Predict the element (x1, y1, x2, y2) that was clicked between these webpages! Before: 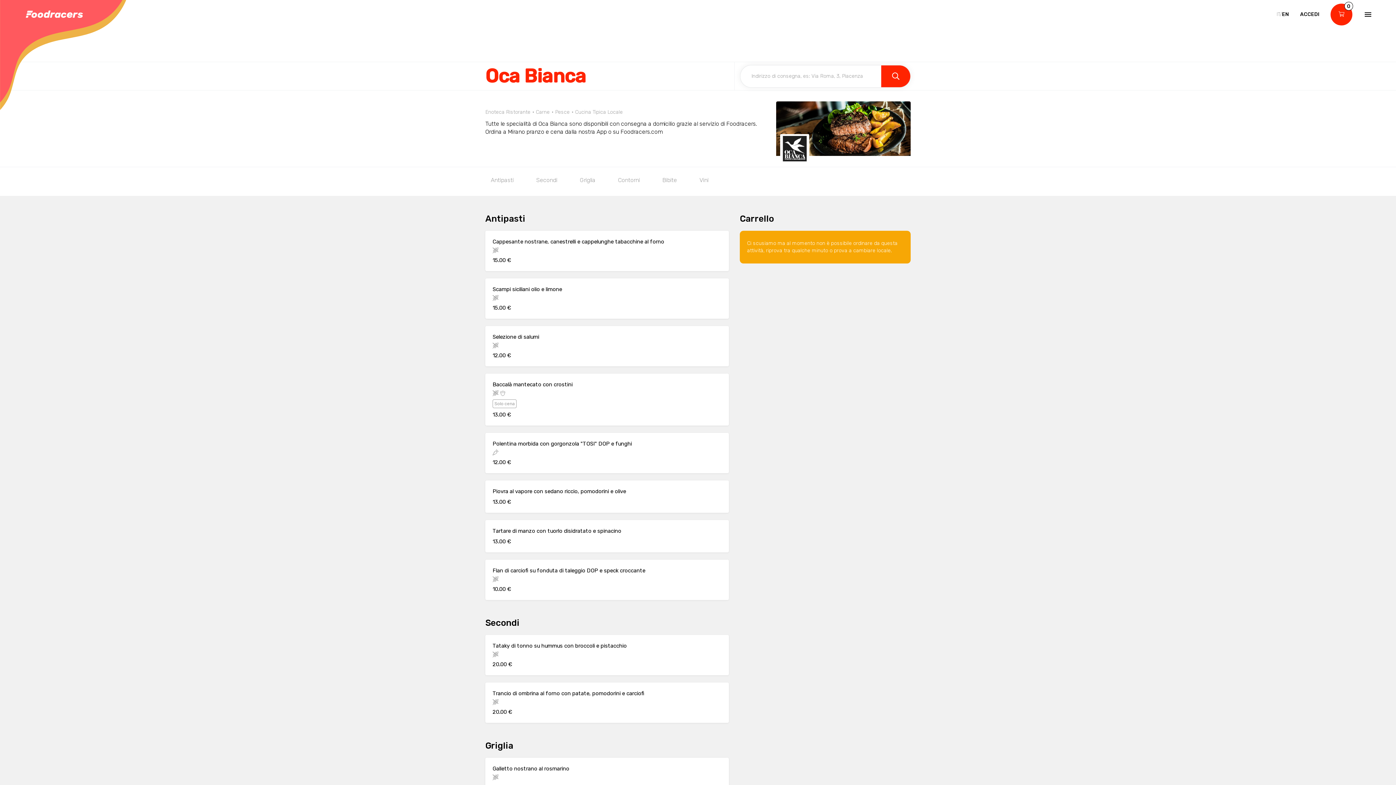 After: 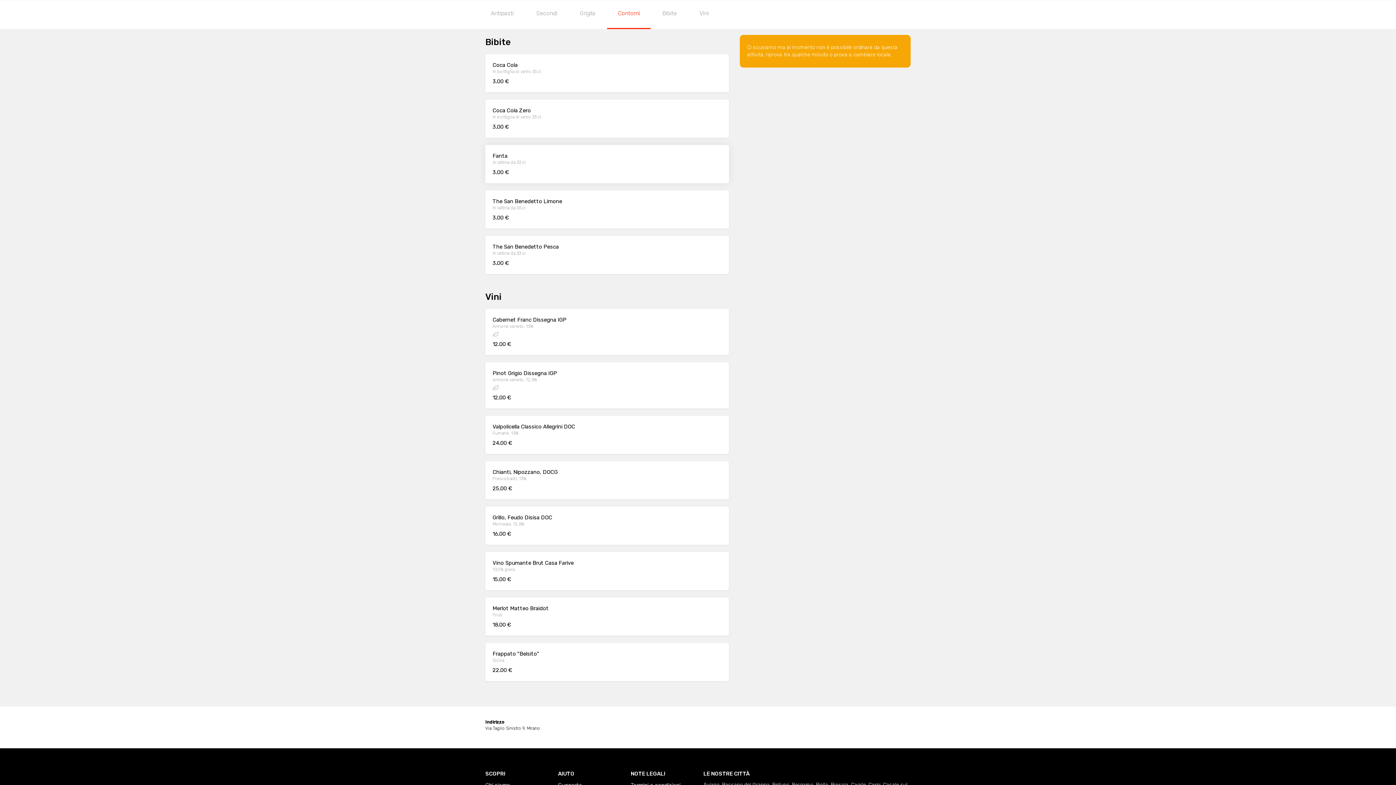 Action: label: Bibite bbox: (651, 167, 688, 196)